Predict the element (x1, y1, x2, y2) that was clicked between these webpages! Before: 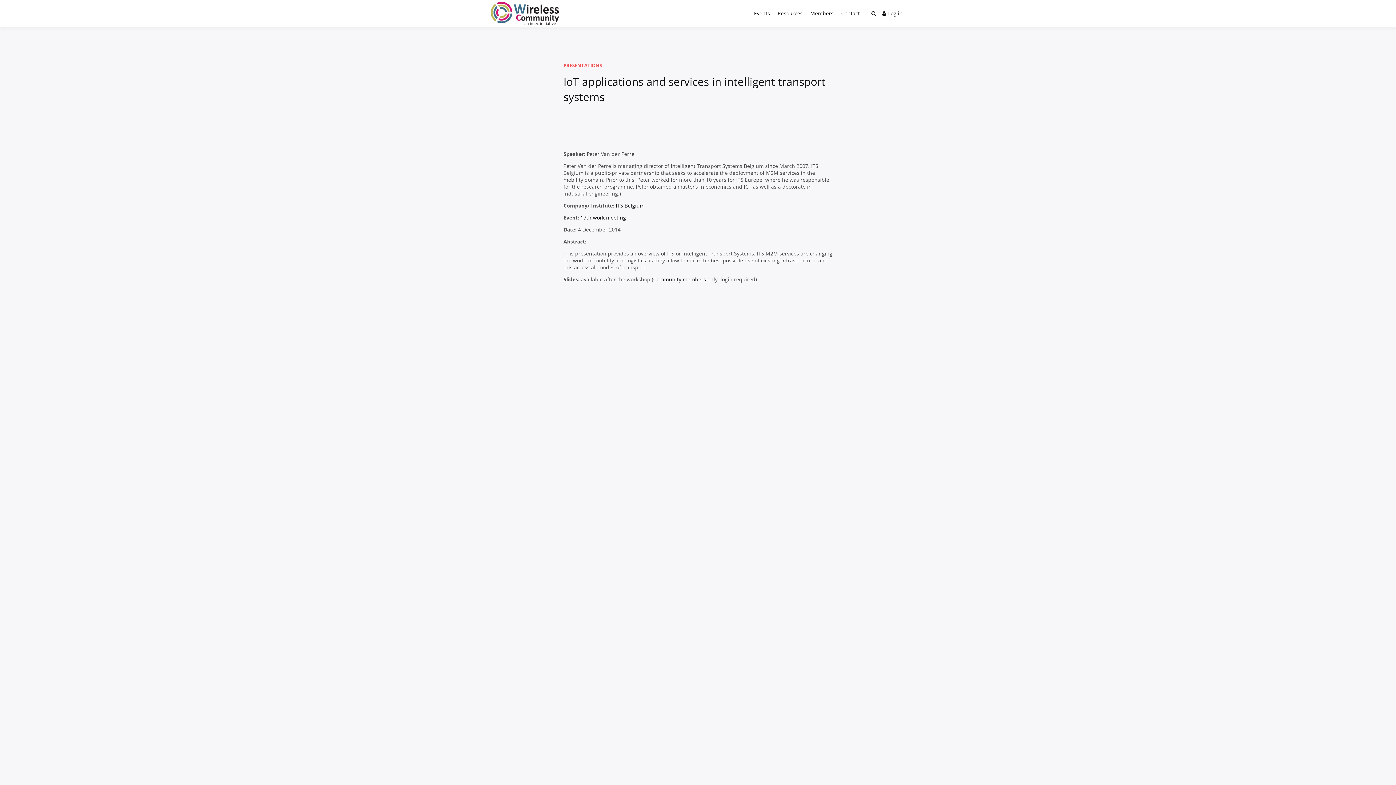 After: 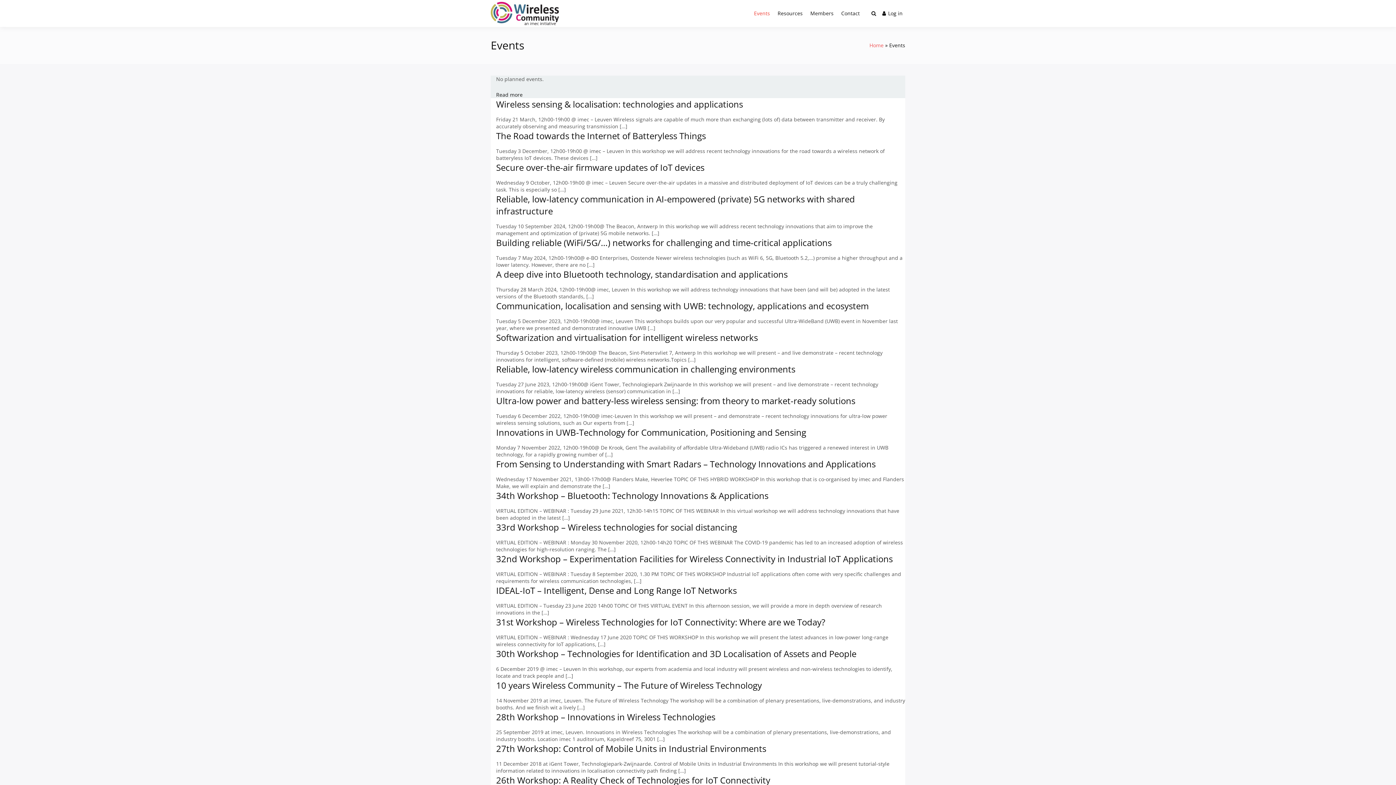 Action: label: Events bbox: (751, 2, 772, 24)